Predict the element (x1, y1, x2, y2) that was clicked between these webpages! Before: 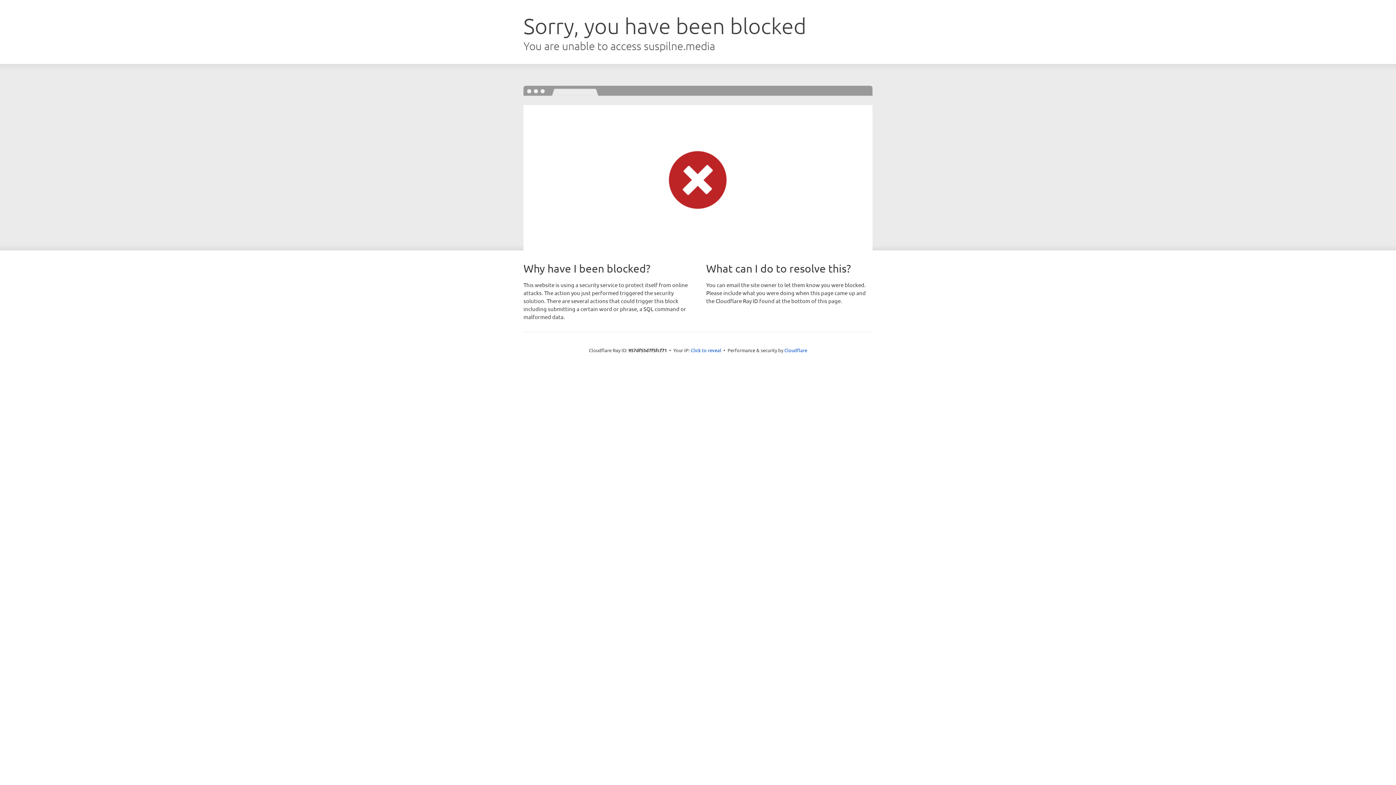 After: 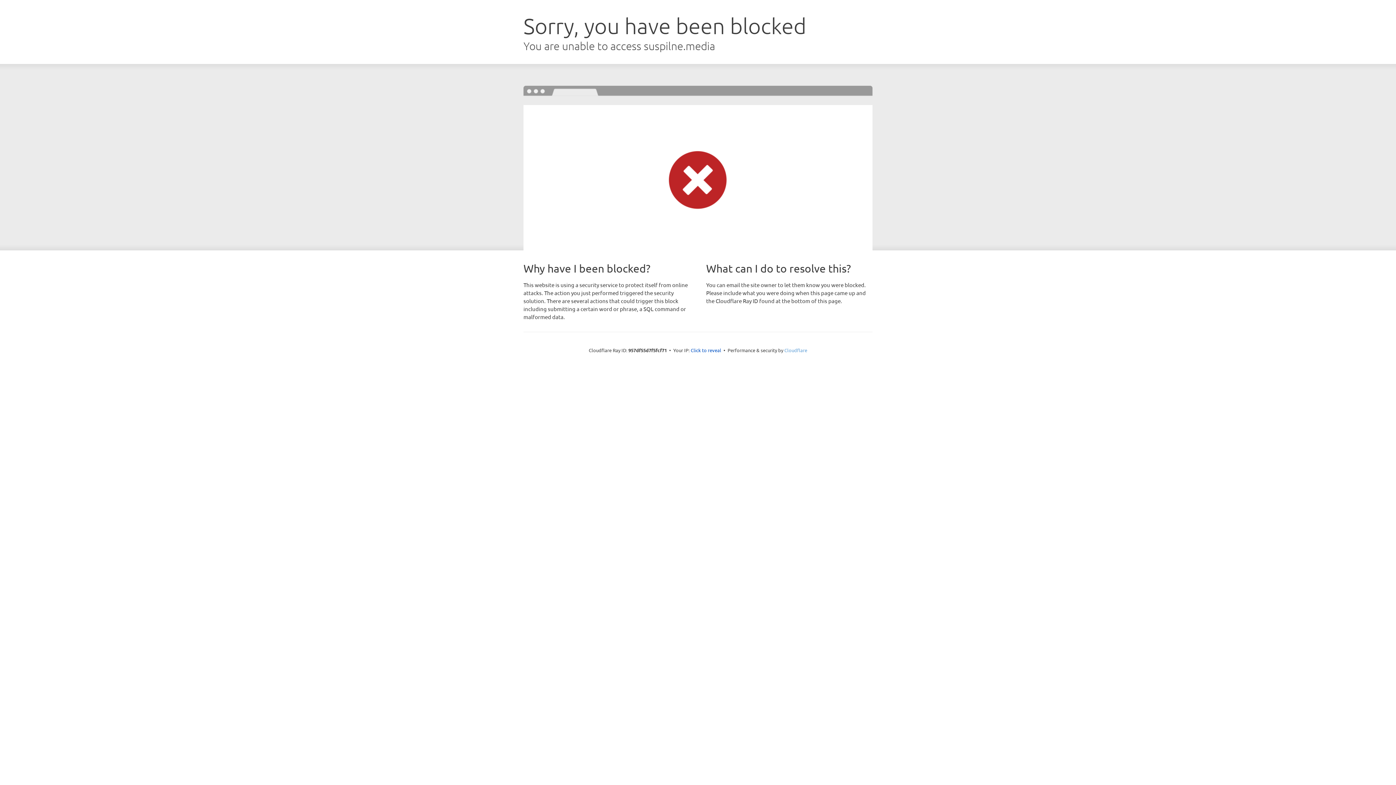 Action: label: Cloudflare bbox: (784, 347, 807, 353)